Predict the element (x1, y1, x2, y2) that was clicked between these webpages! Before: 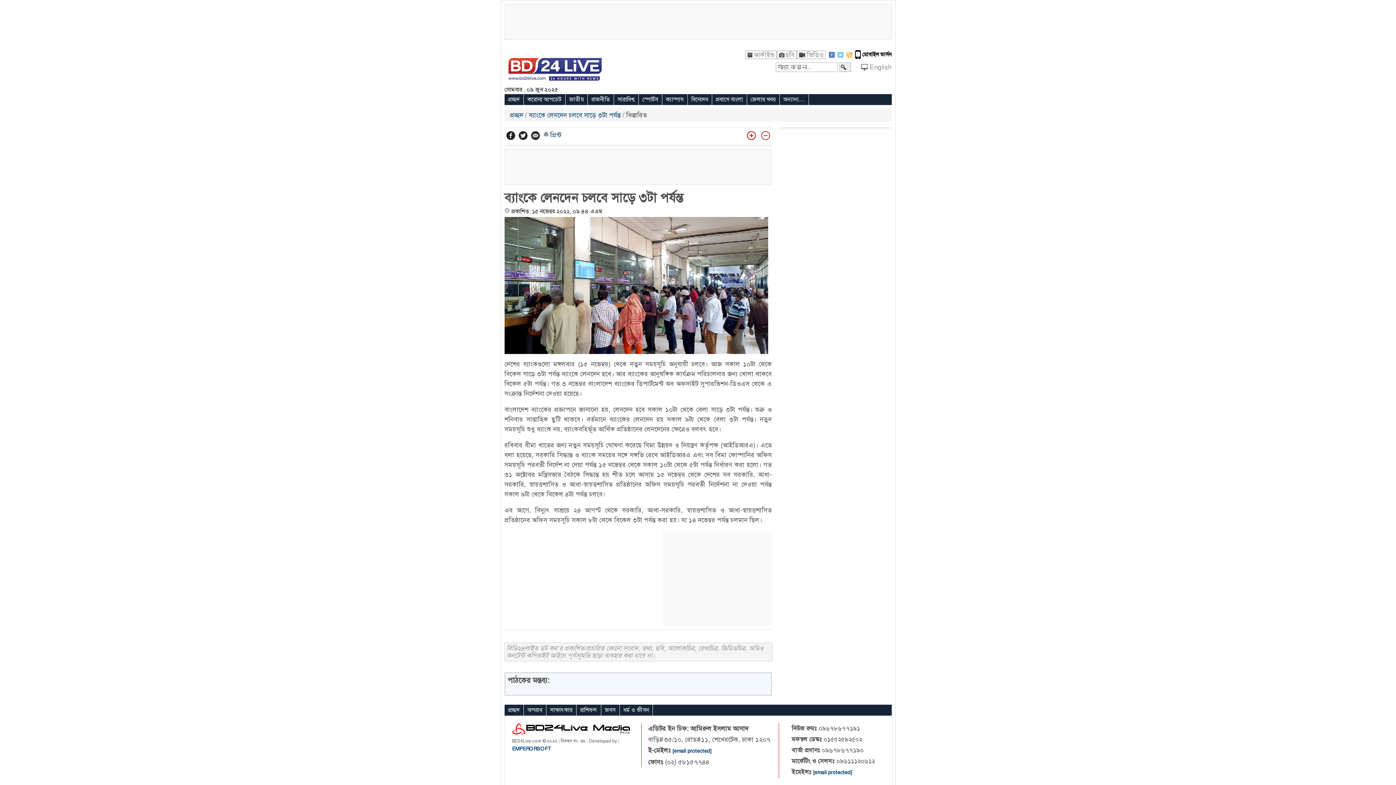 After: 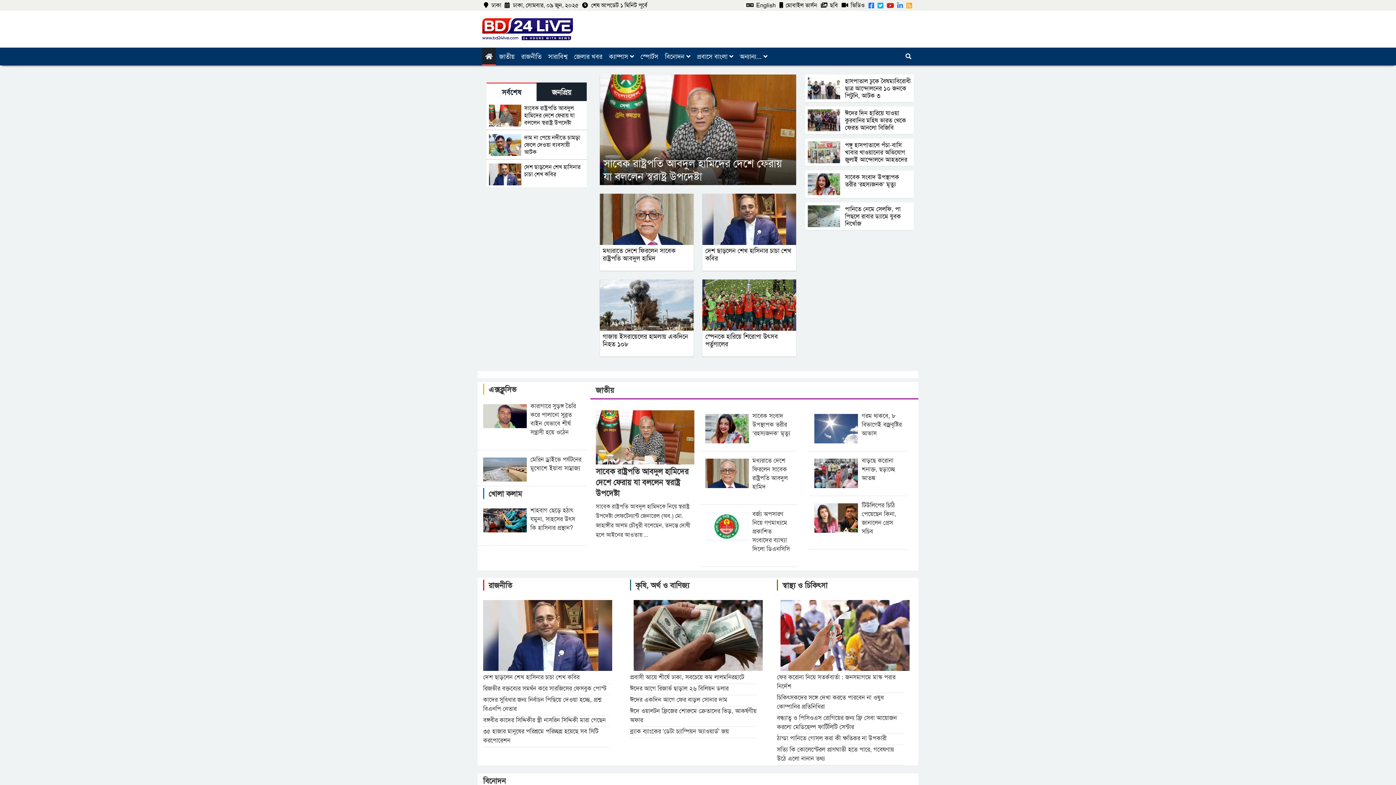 Action: label: প্রচ্ছদ bbox: (504, 94, 523, 104)